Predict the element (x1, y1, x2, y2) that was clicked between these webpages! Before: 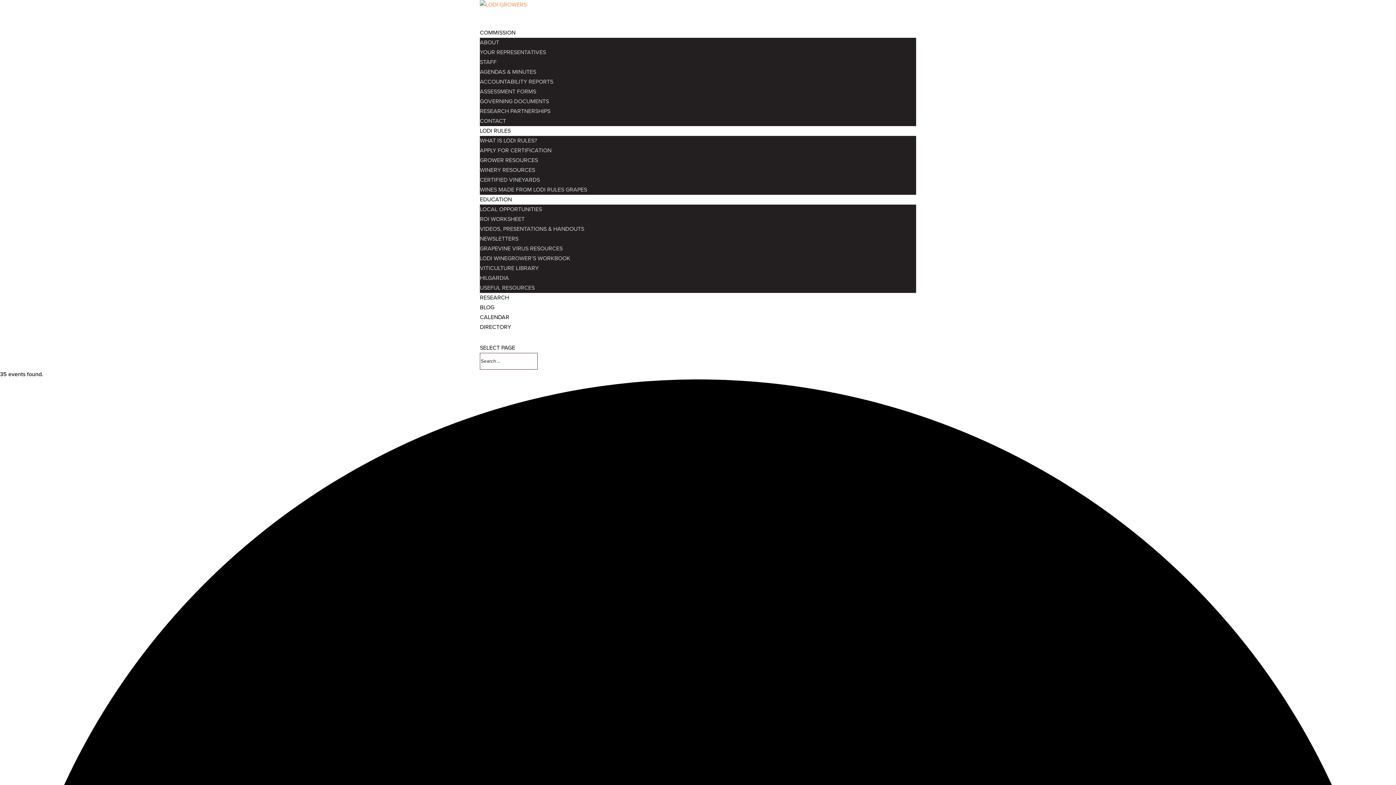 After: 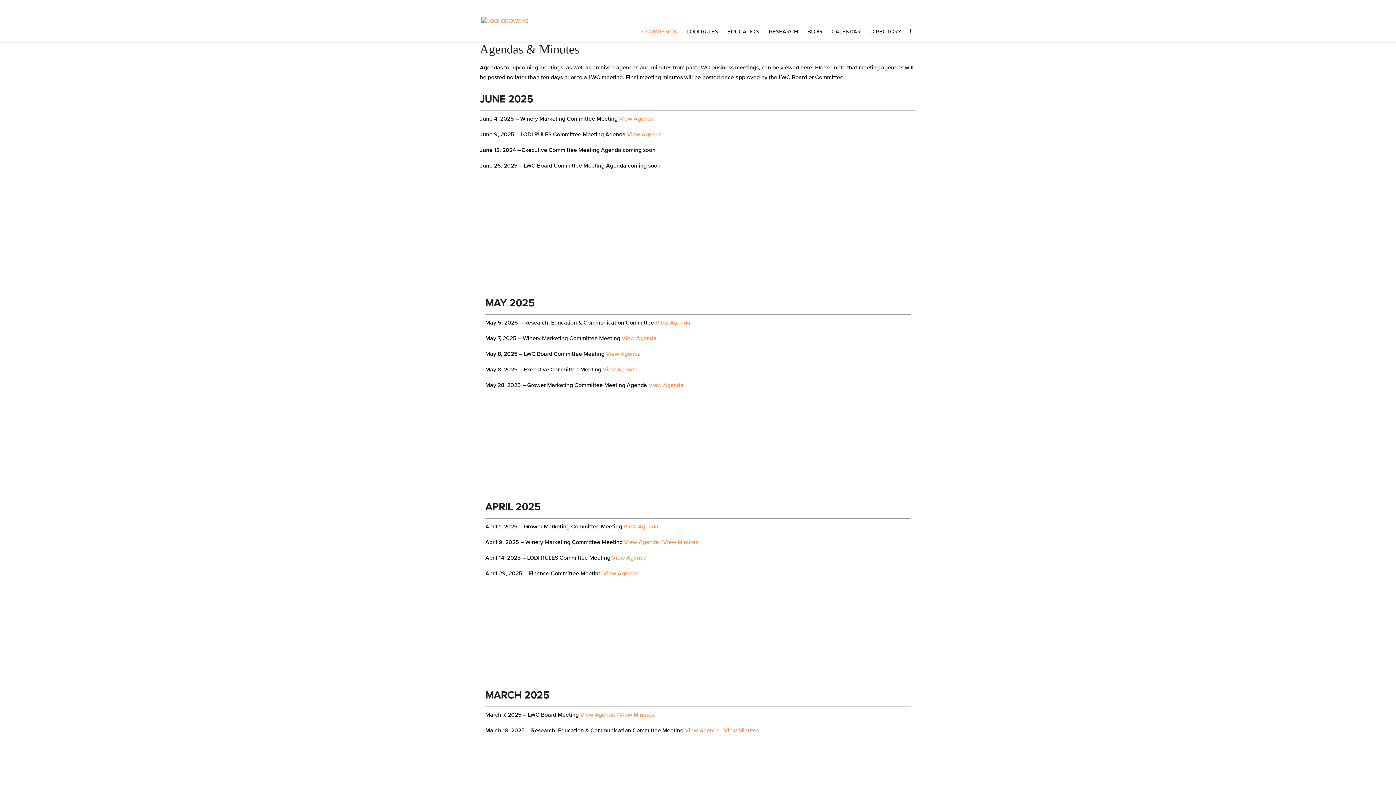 Action: bbox: (480, 68, 536, 75) label: AGENDAS & MINUTES